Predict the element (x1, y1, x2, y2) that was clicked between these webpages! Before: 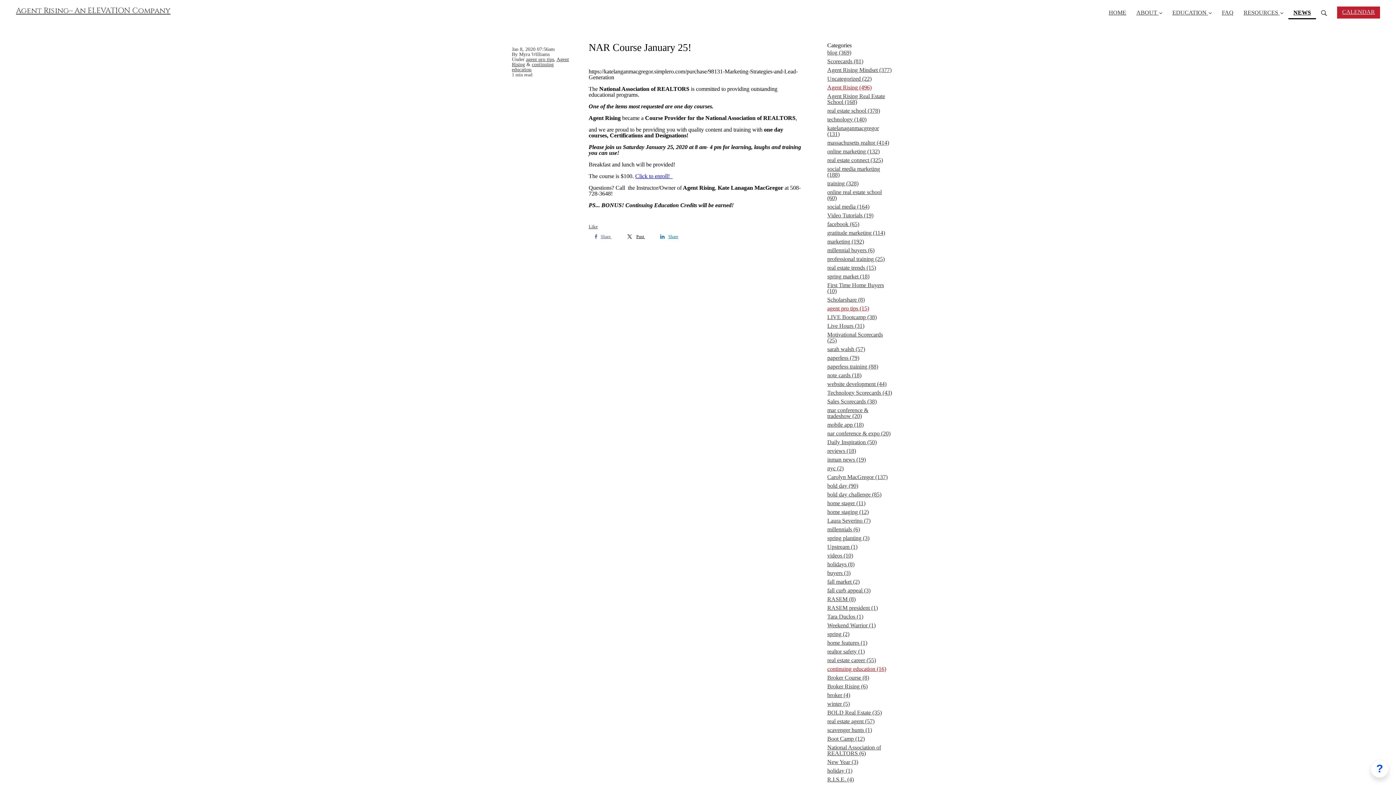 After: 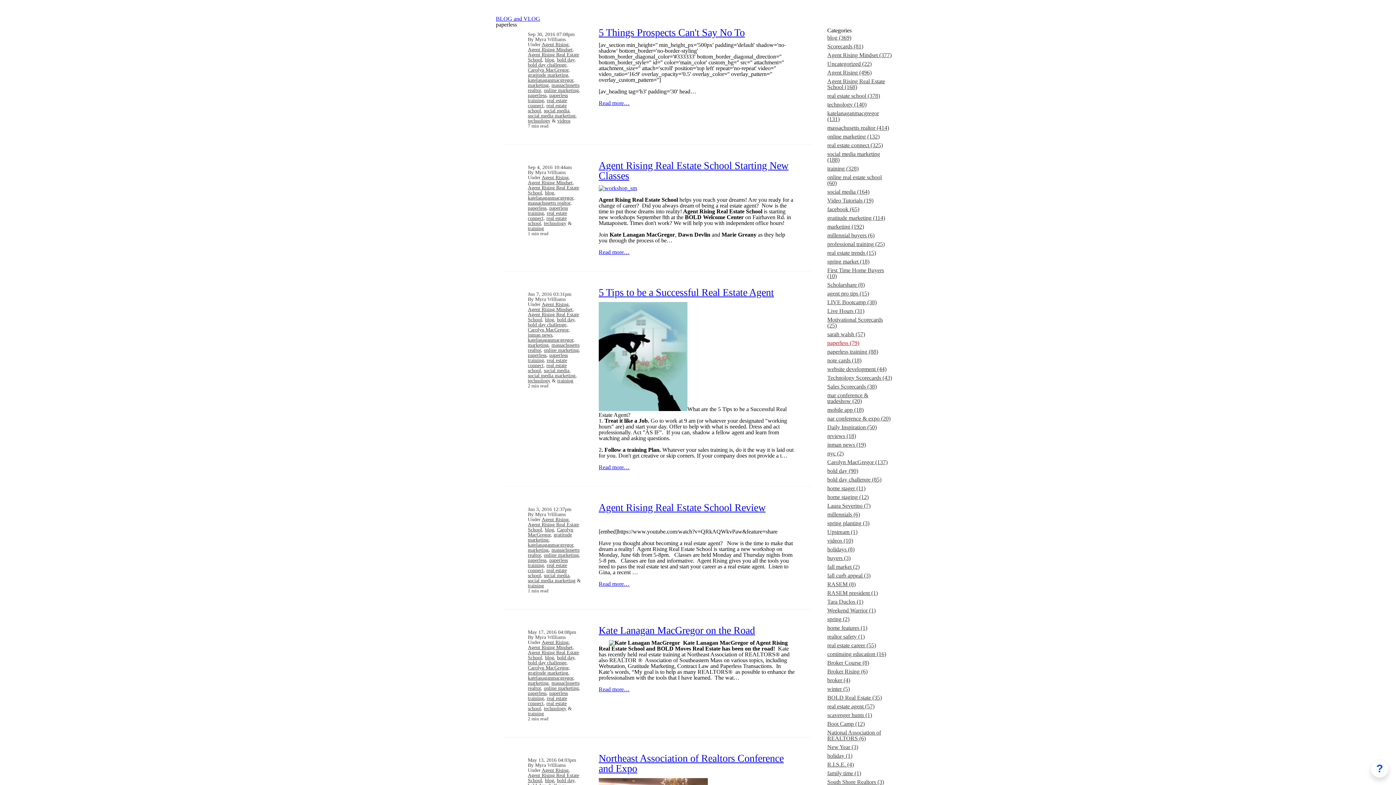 Action: label: paperless (79) bbox: (827, 353, 892, 362)